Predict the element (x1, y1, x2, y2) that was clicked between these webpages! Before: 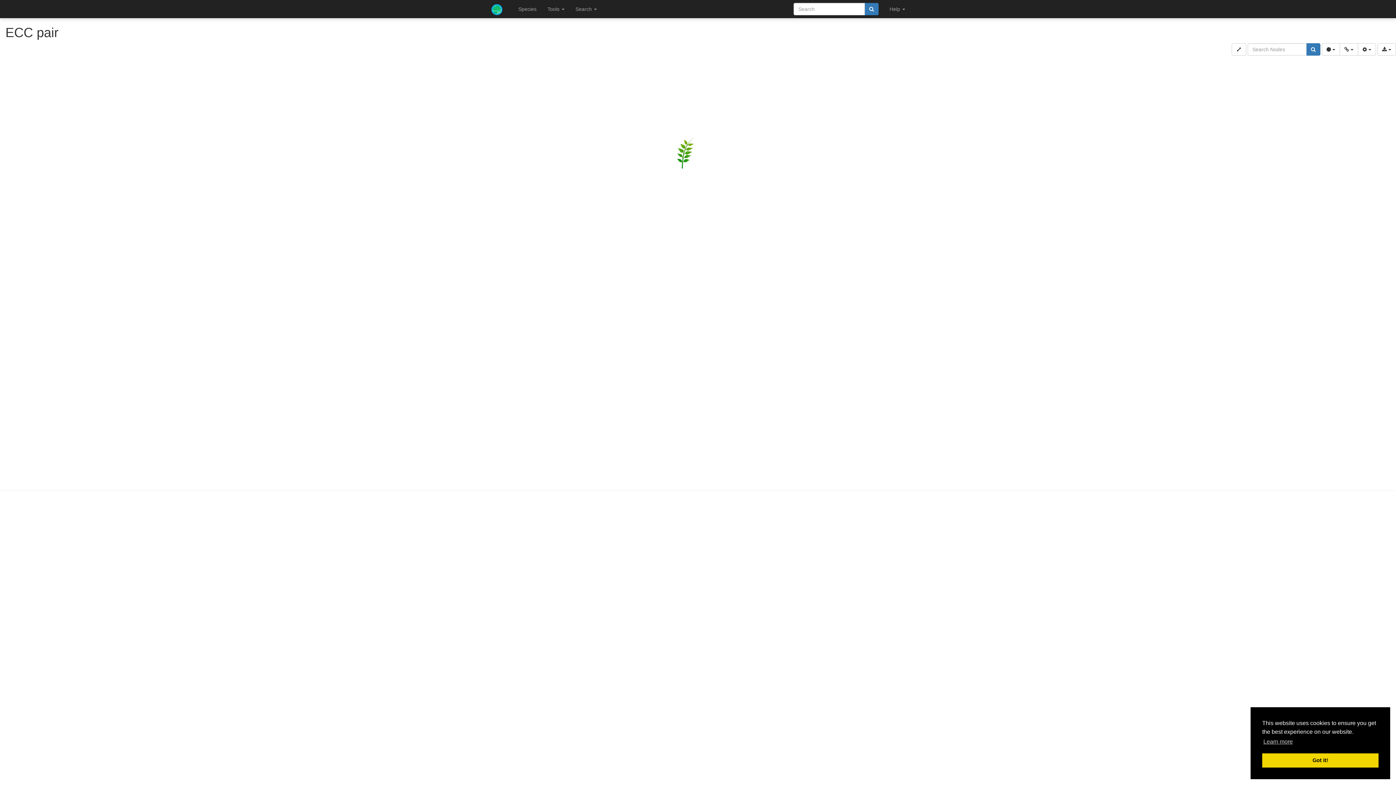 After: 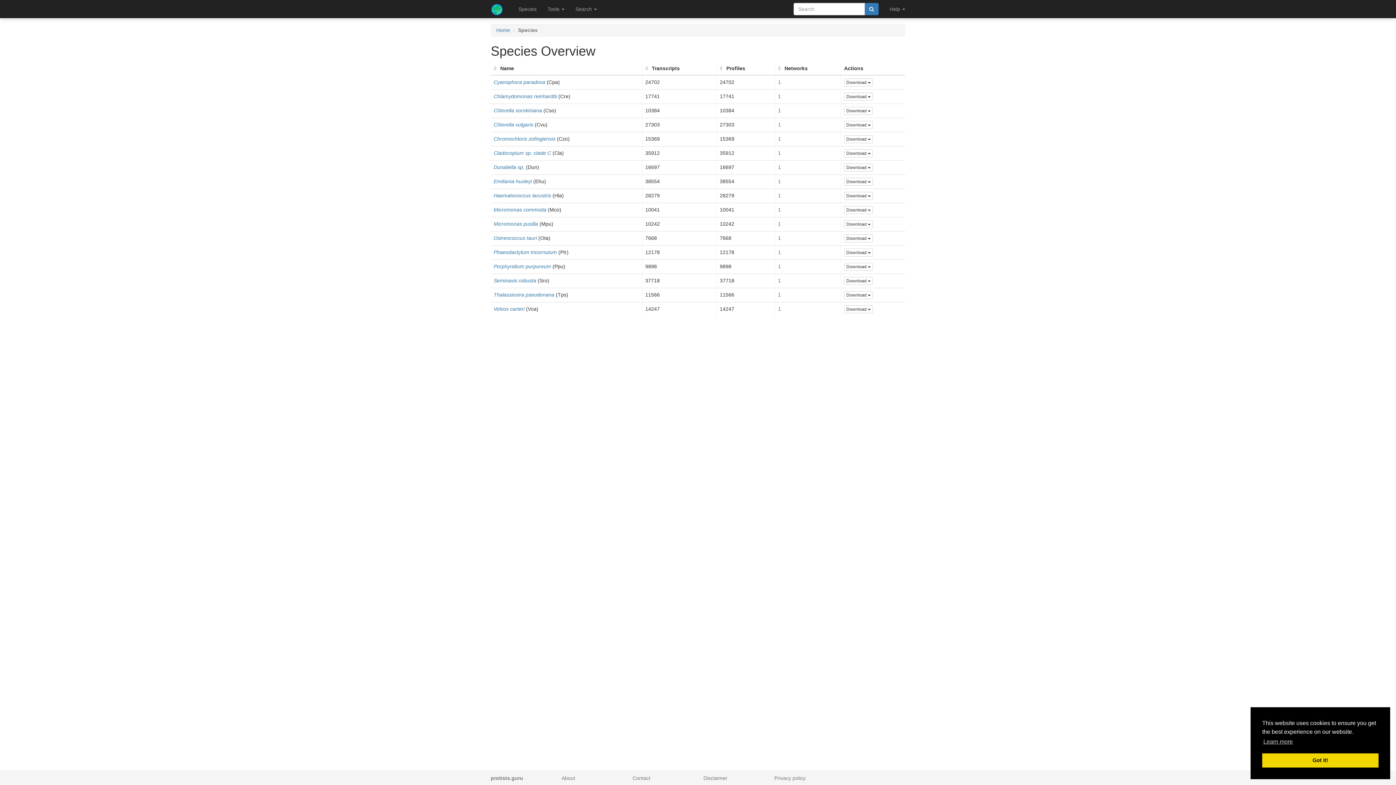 Action: bbox: (513, 0, 542, 18) label: Species